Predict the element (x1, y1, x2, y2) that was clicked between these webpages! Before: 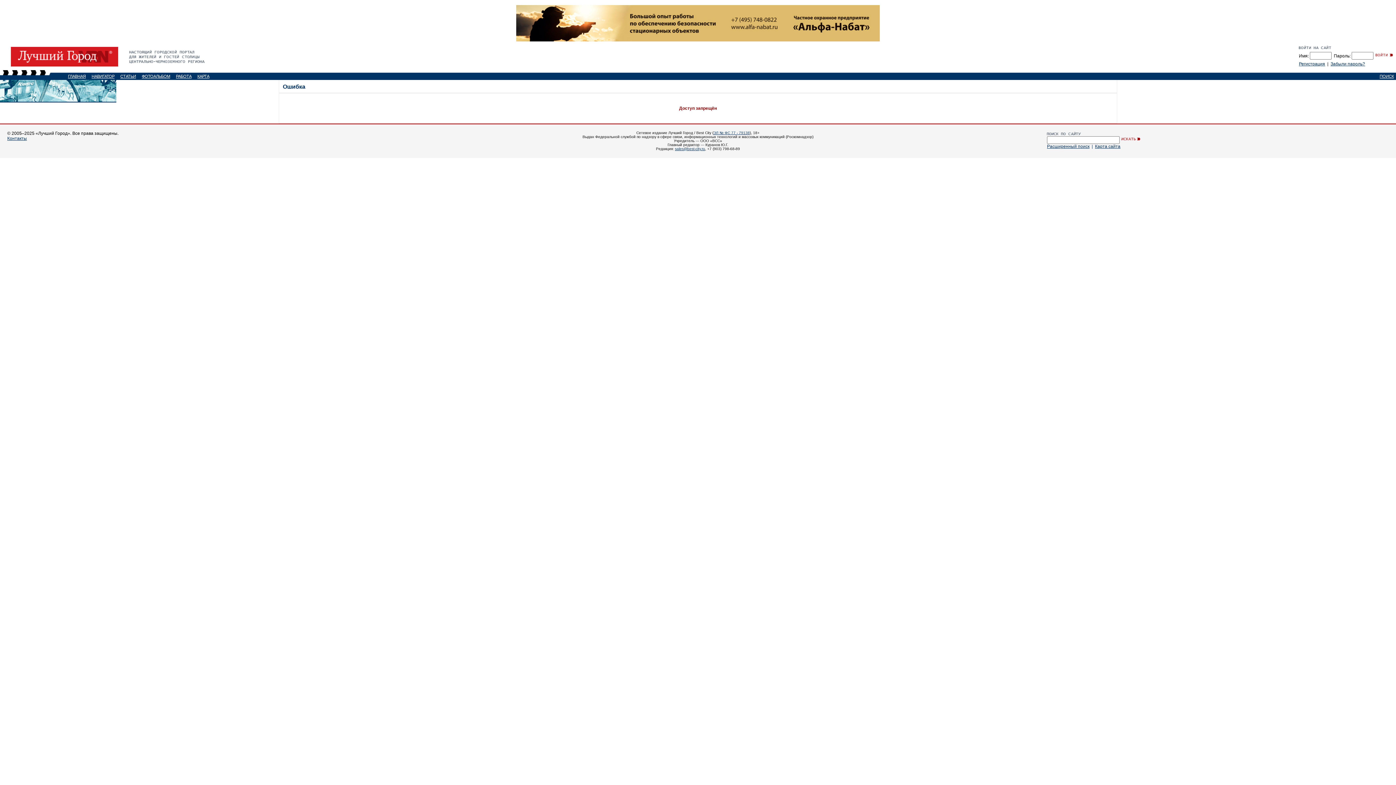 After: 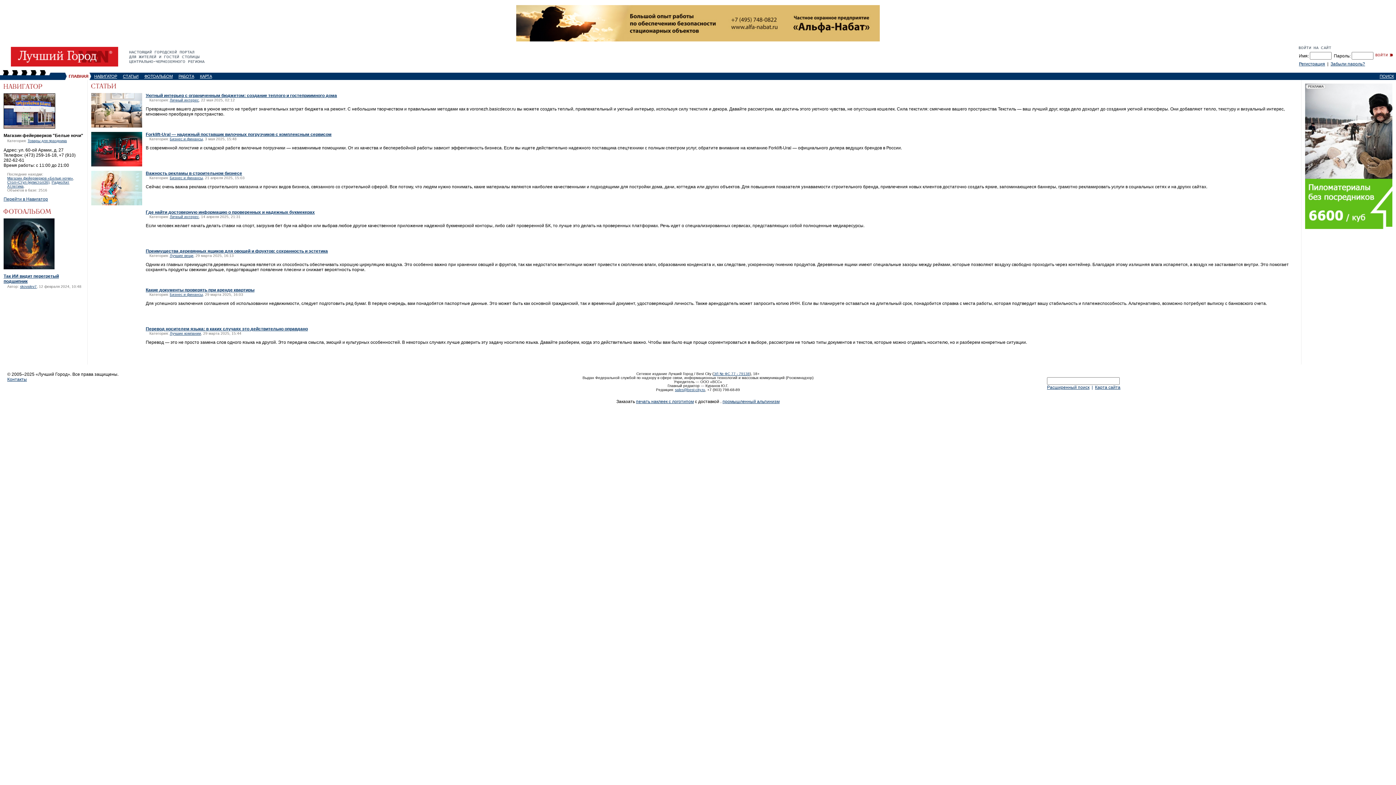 Action: bbox: (0, 62, 129, 67)